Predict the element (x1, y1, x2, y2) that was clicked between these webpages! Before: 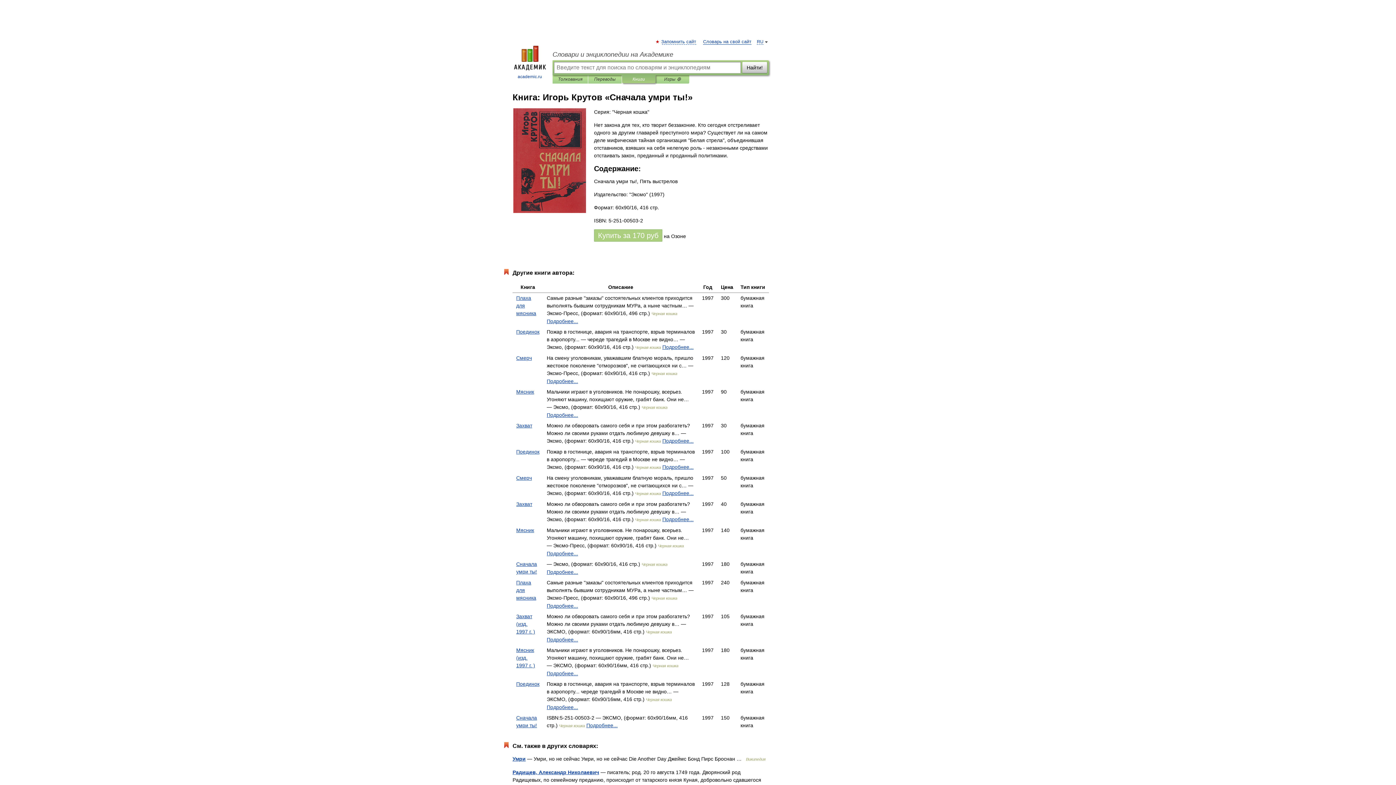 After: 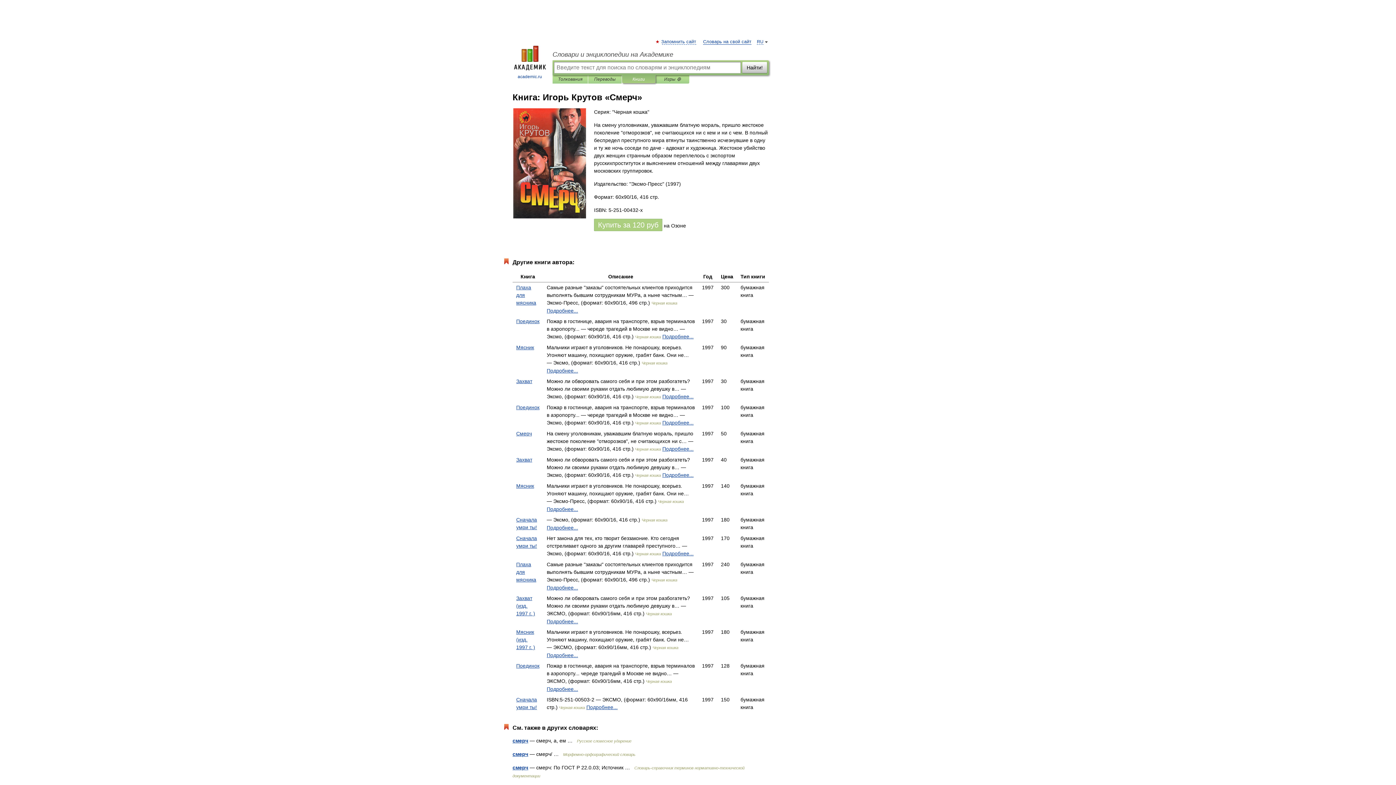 Action: bbox: (516, 355, 532, 361) label: Смерч